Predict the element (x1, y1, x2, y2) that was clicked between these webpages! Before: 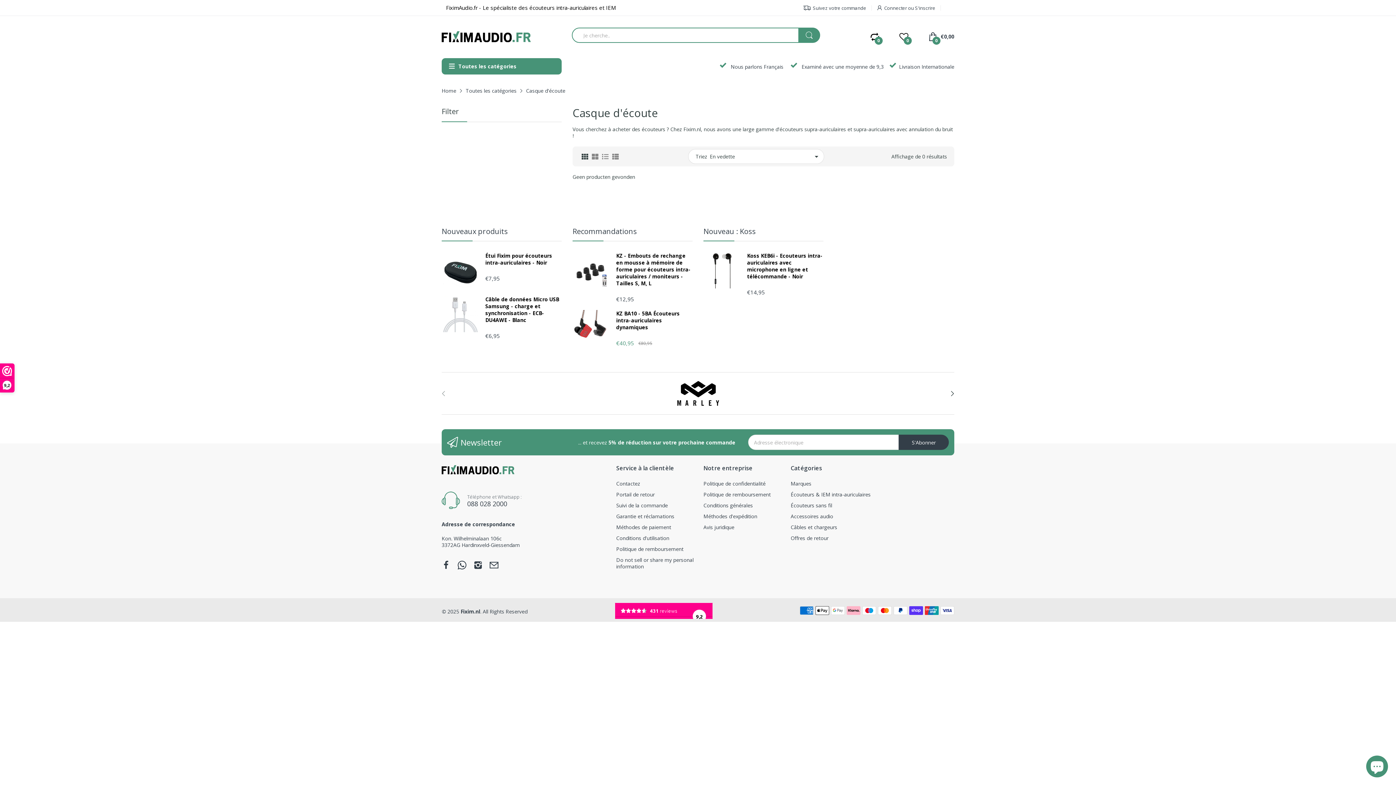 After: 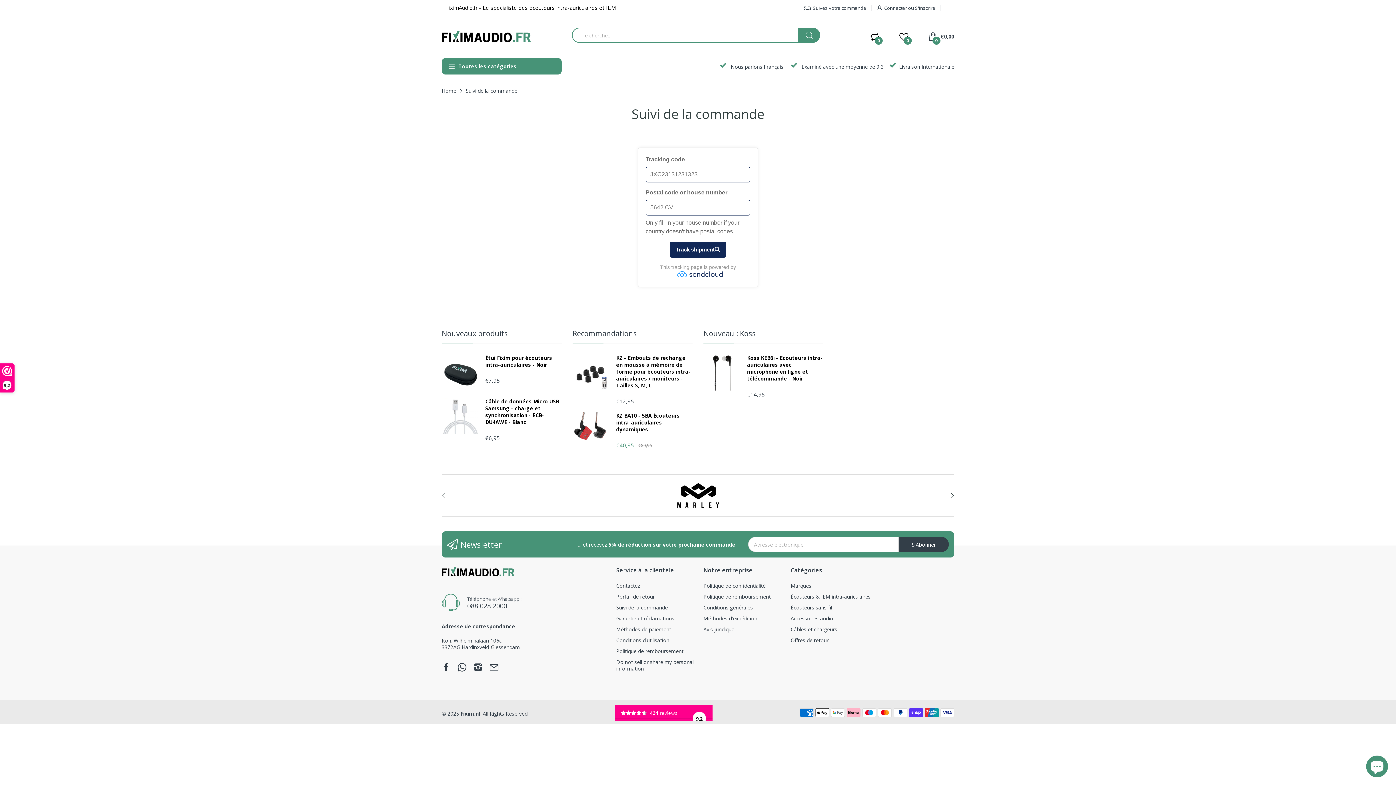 Action: bbox: (803, 4, 866, 11) label: Suivez votre commande